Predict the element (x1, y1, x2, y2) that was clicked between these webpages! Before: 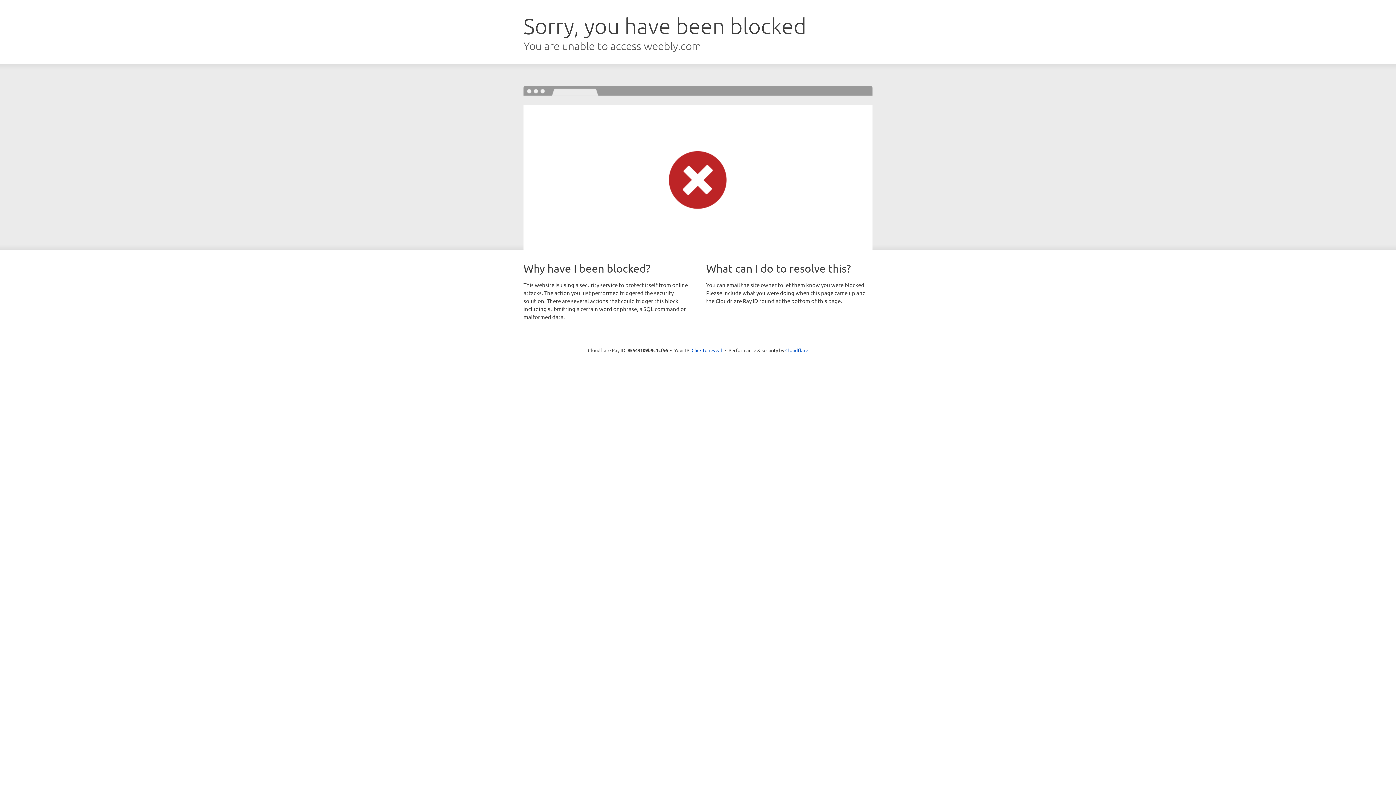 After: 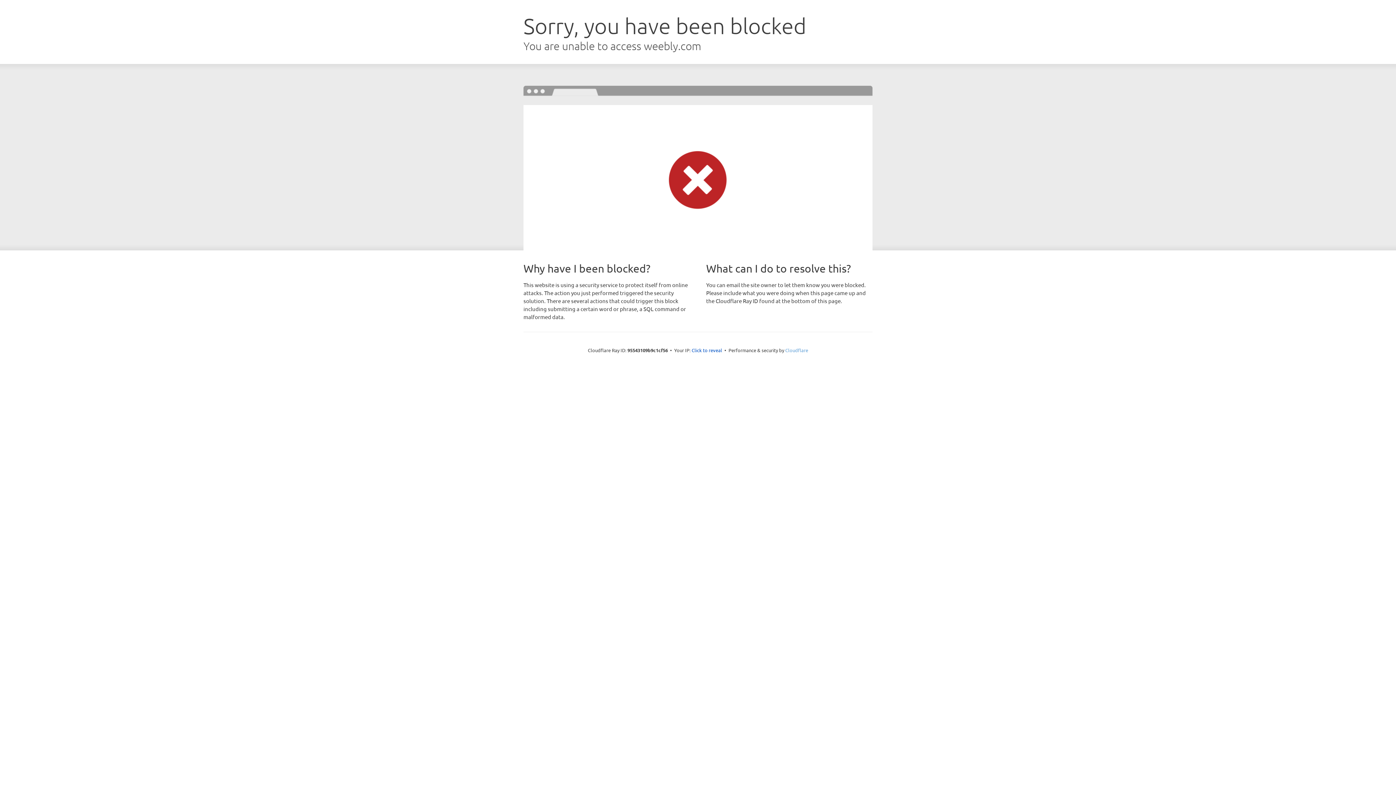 Action: label: Cloudflare bbox: (785, 347, 808, 353)